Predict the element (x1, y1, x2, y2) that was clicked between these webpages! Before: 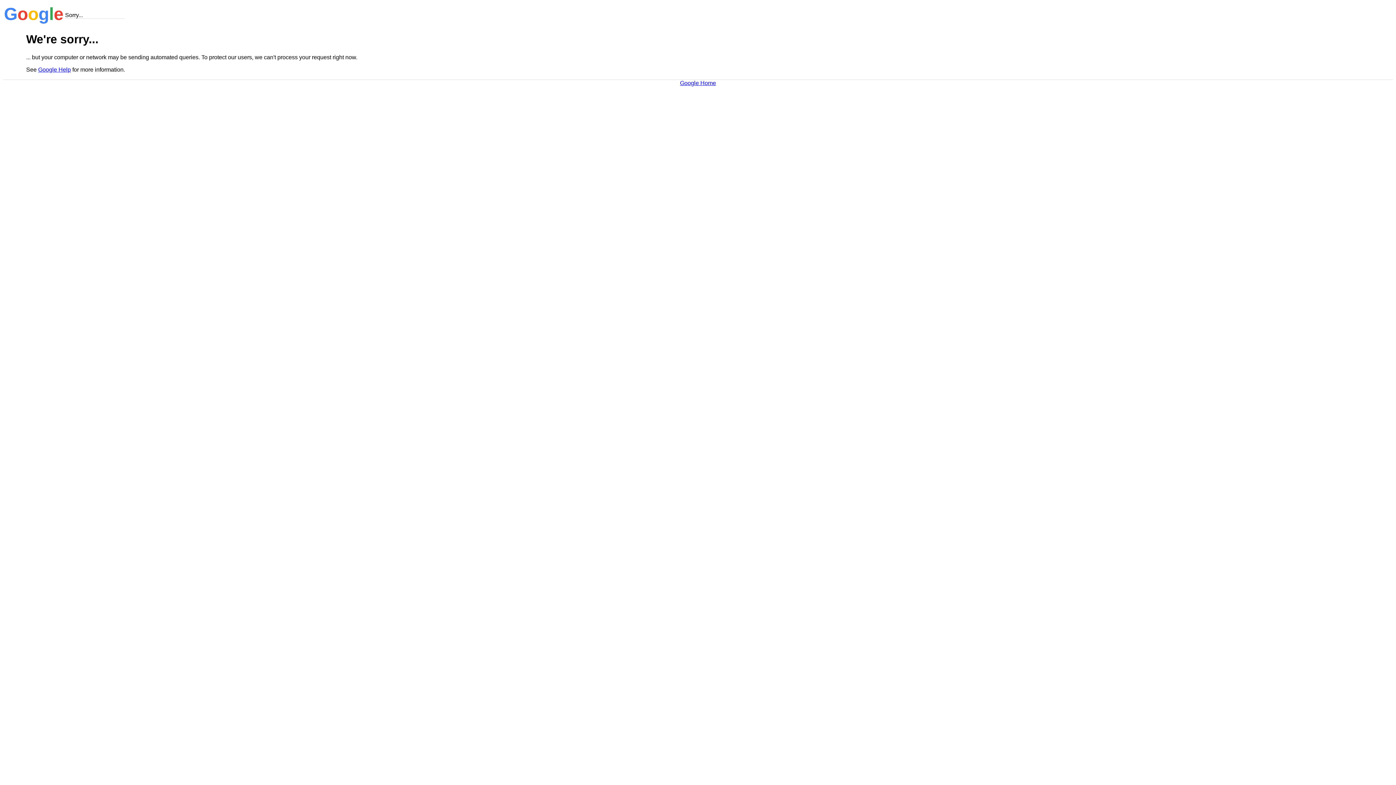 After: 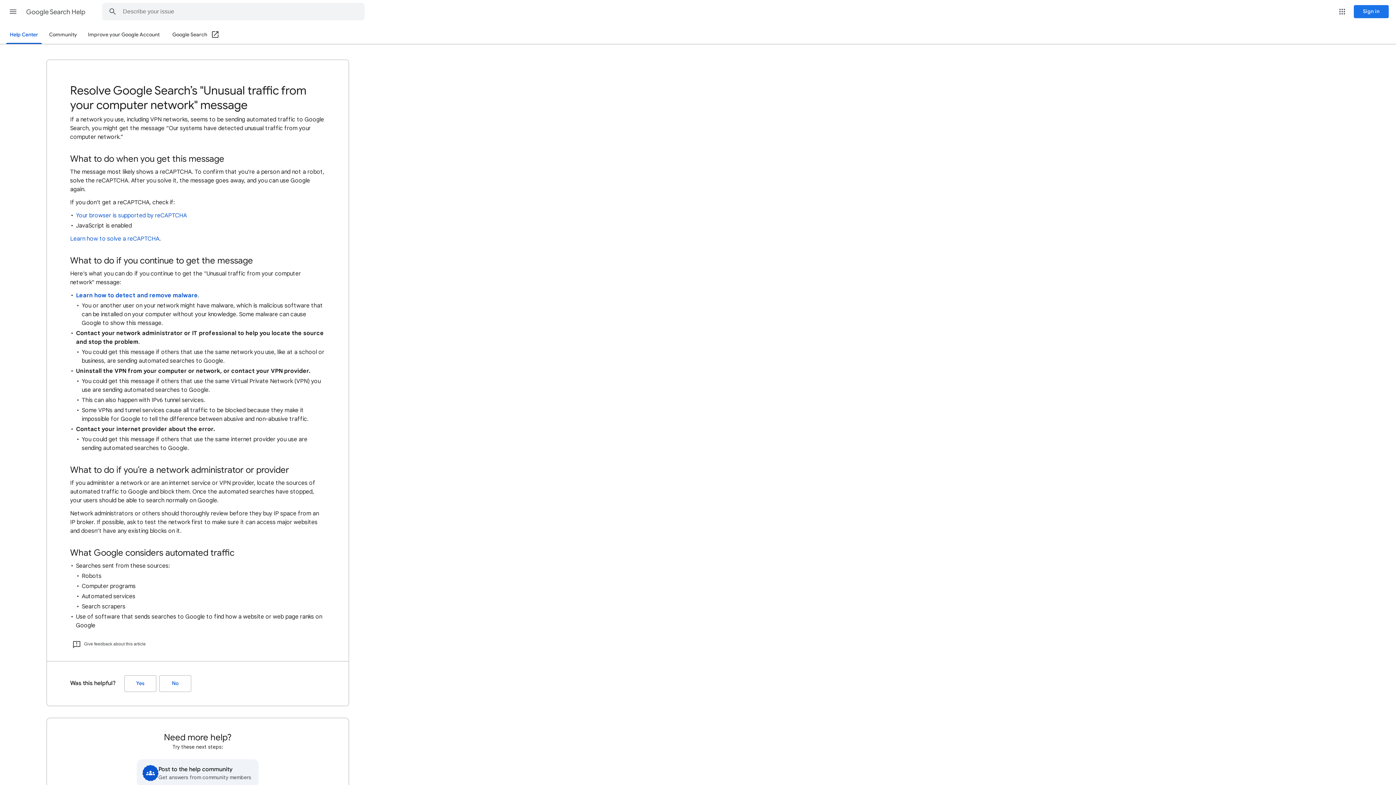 Action: label: Google Help bbox: (38, 66, 70, 72)